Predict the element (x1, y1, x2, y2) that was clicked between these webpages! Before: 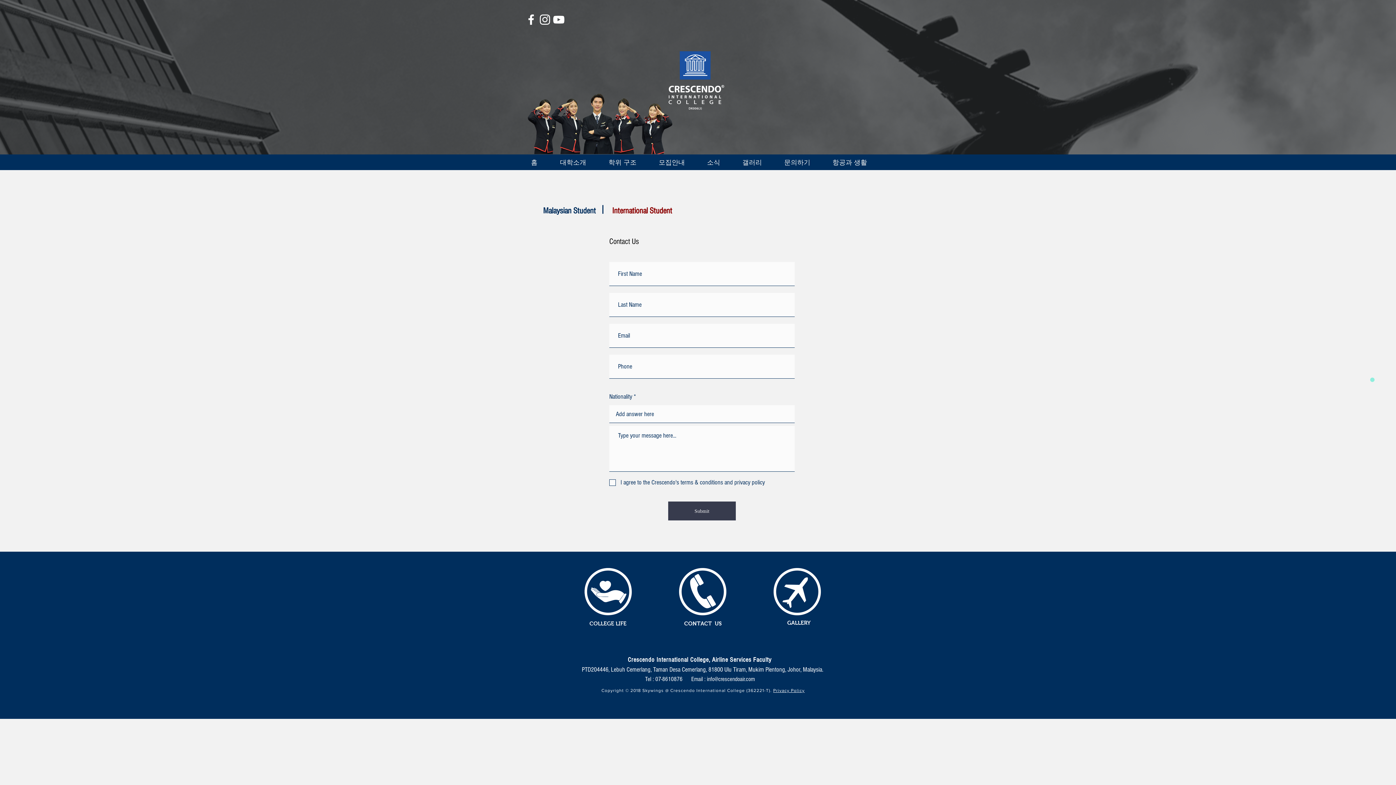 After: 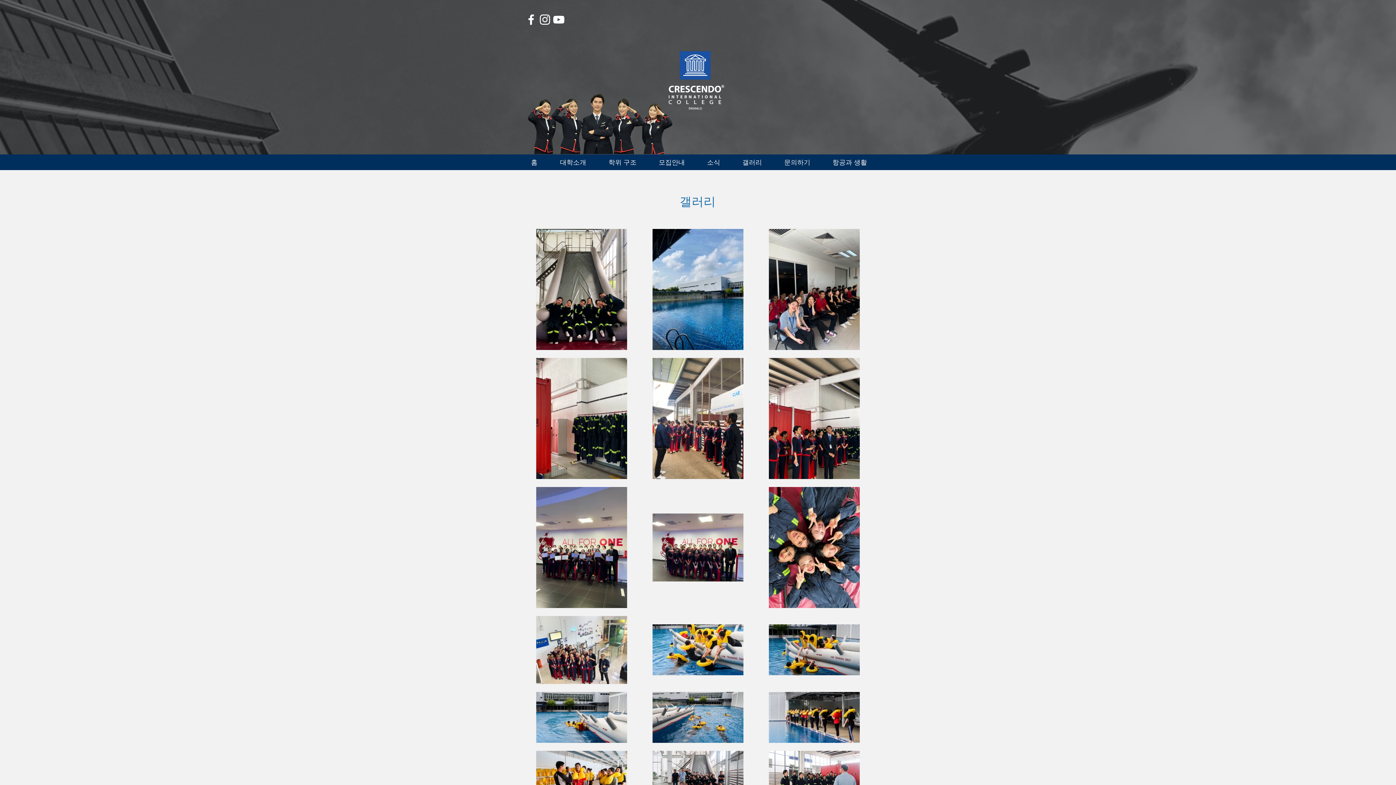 Action: bbox: (766, 568, 828, 615)